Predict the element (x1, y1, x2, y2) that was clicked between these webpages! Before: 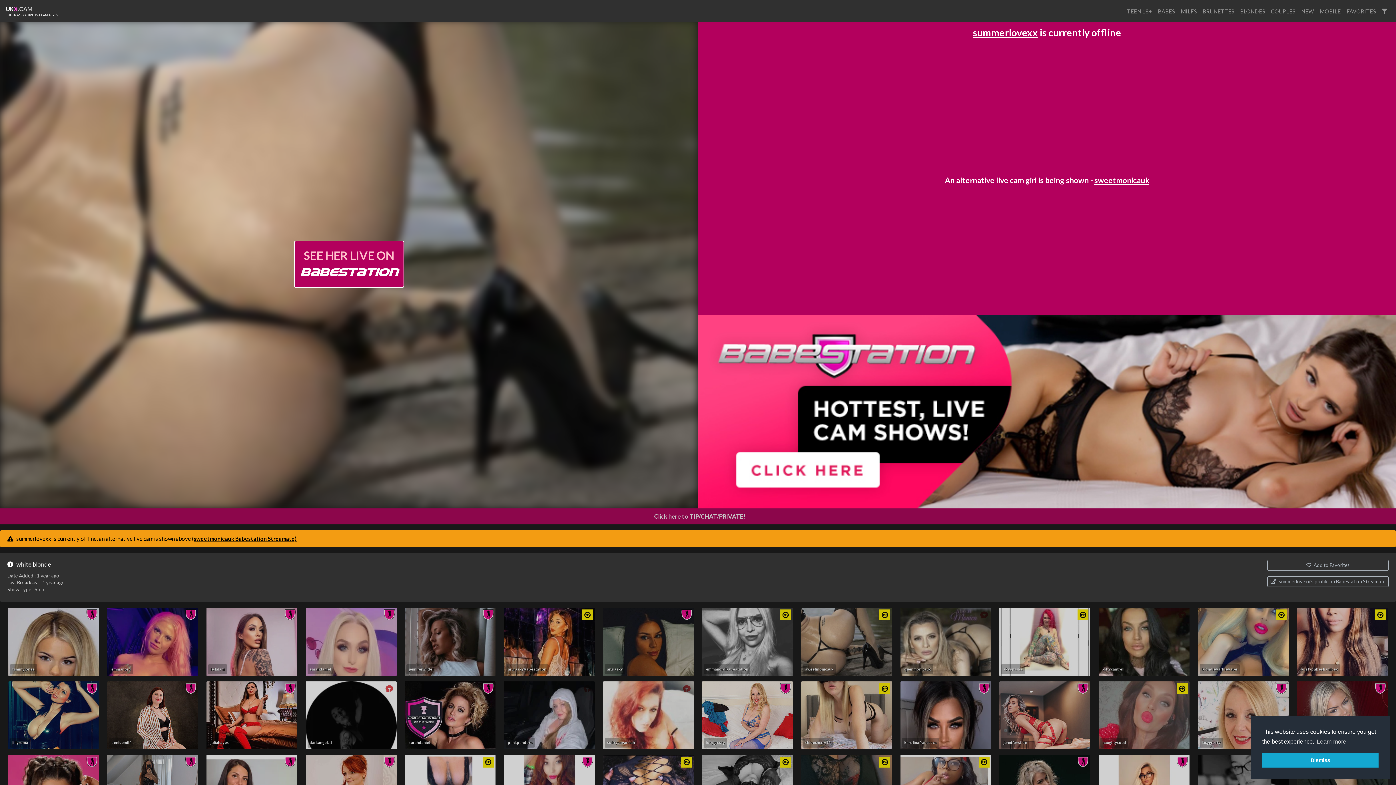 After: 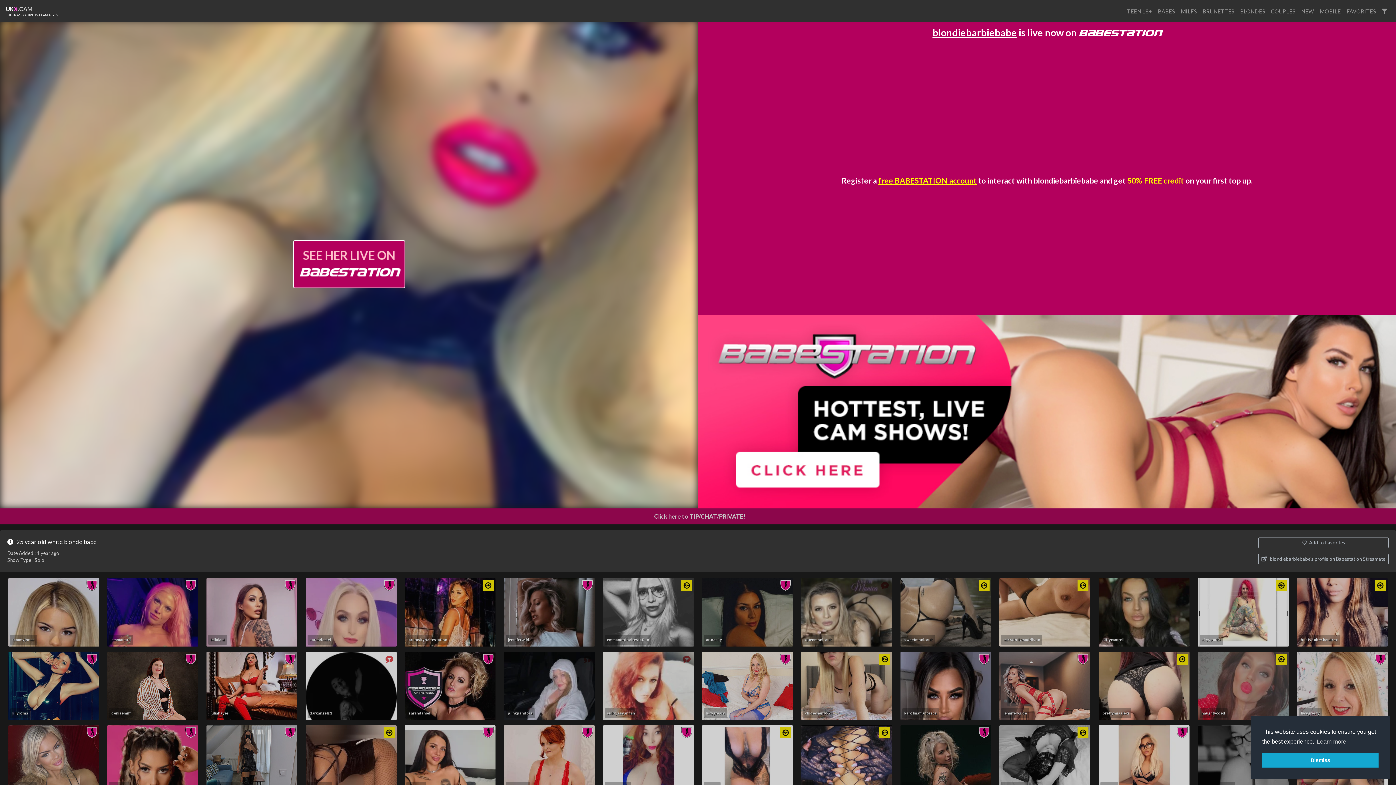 Action: bbox: (1198, 608, 1288, 676) label: blondiebarbiebabe